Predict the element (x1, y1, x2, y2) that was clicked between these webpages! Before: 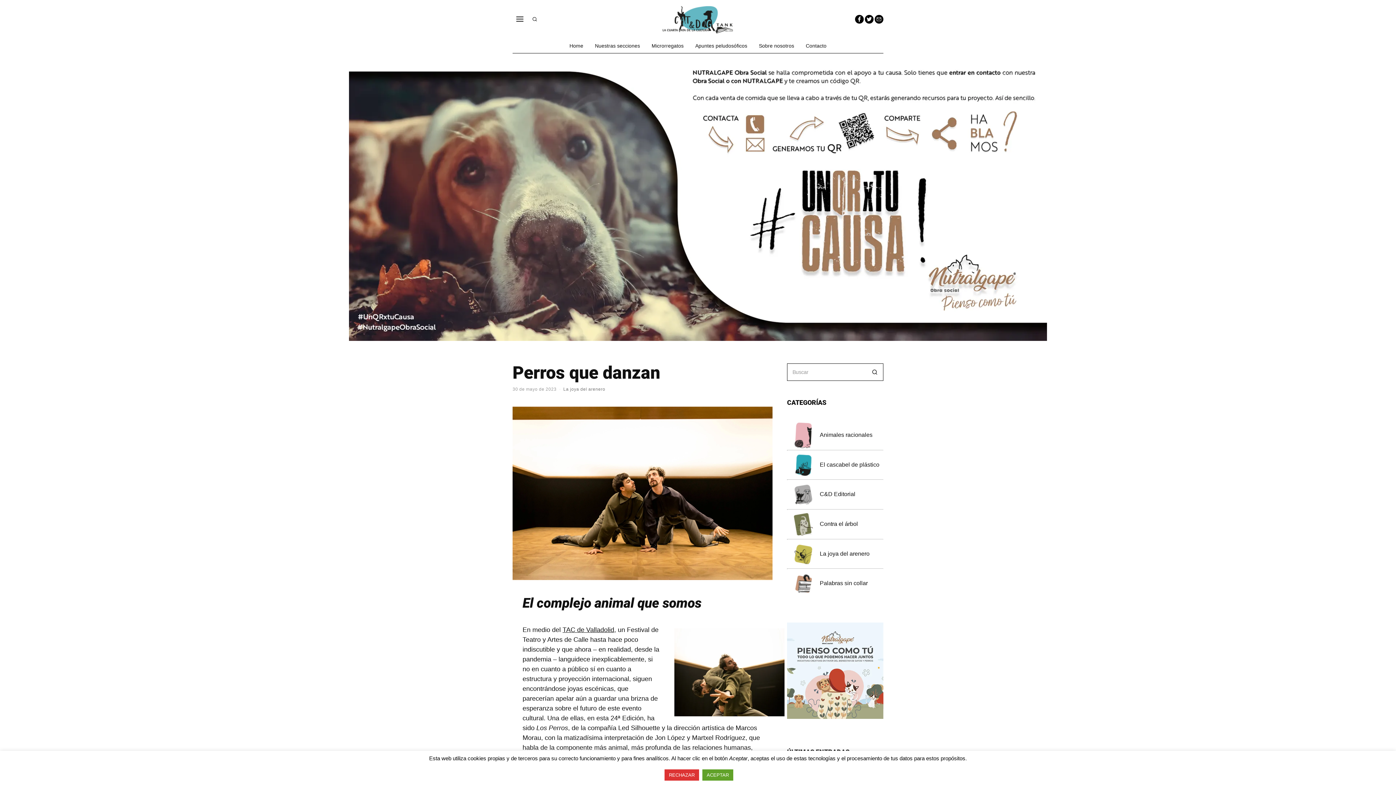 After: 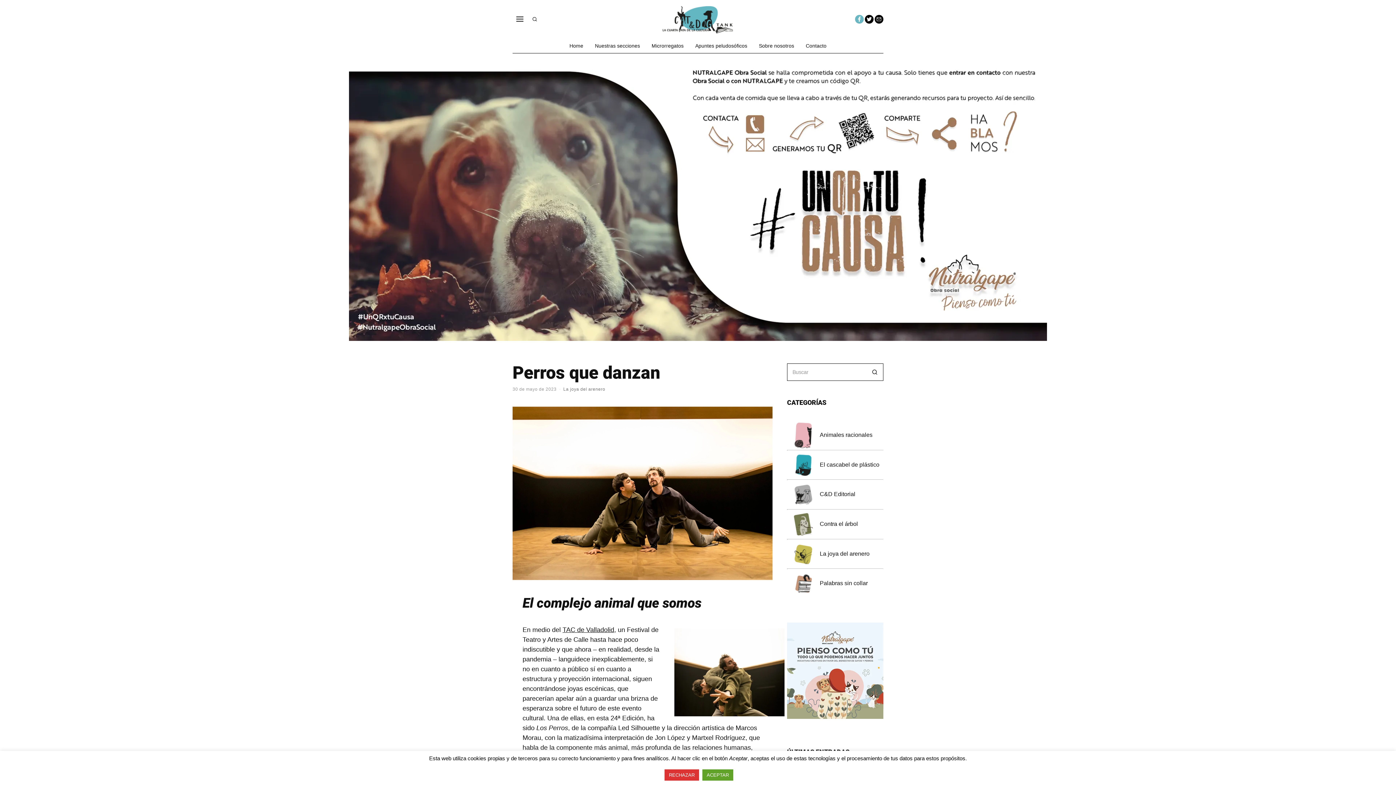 Action: bbox: (855, 14, 864, 23)